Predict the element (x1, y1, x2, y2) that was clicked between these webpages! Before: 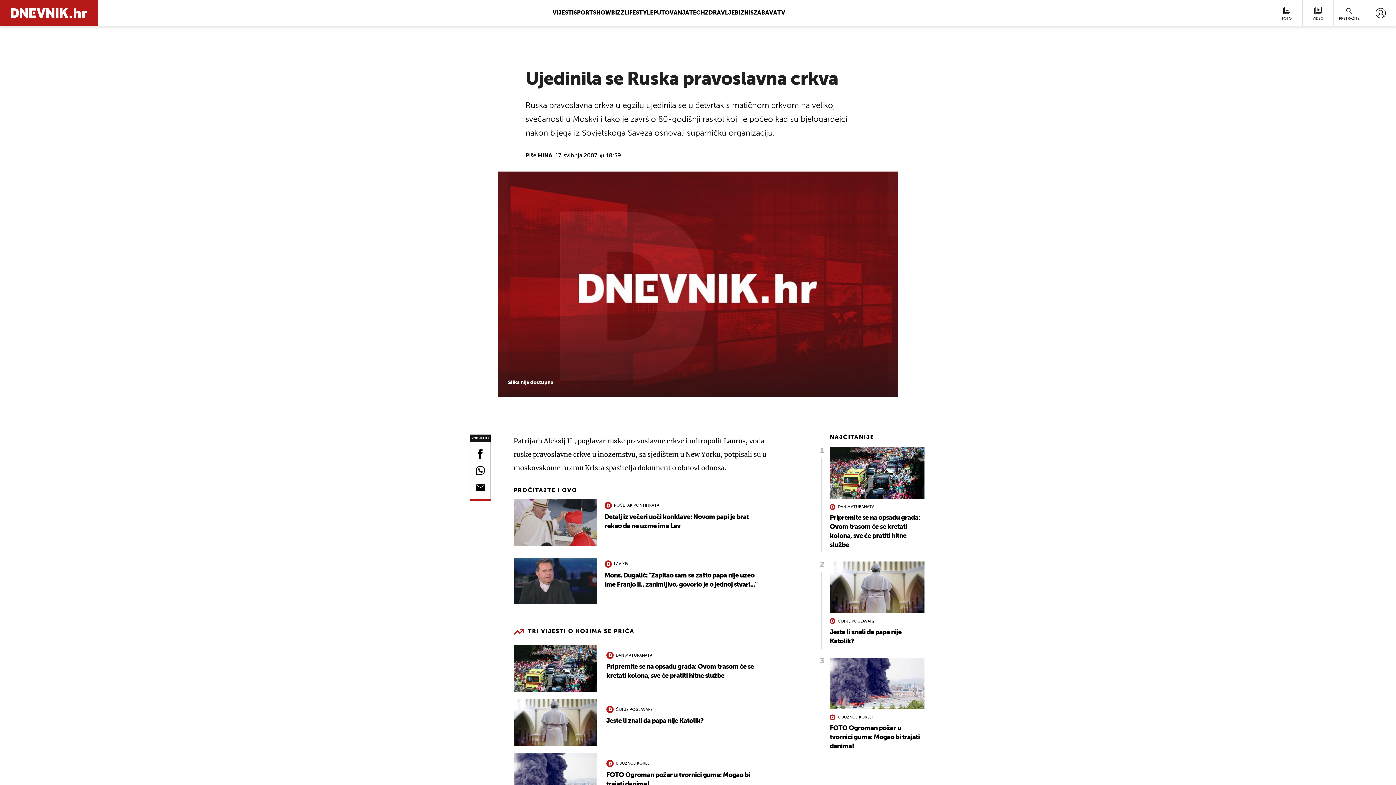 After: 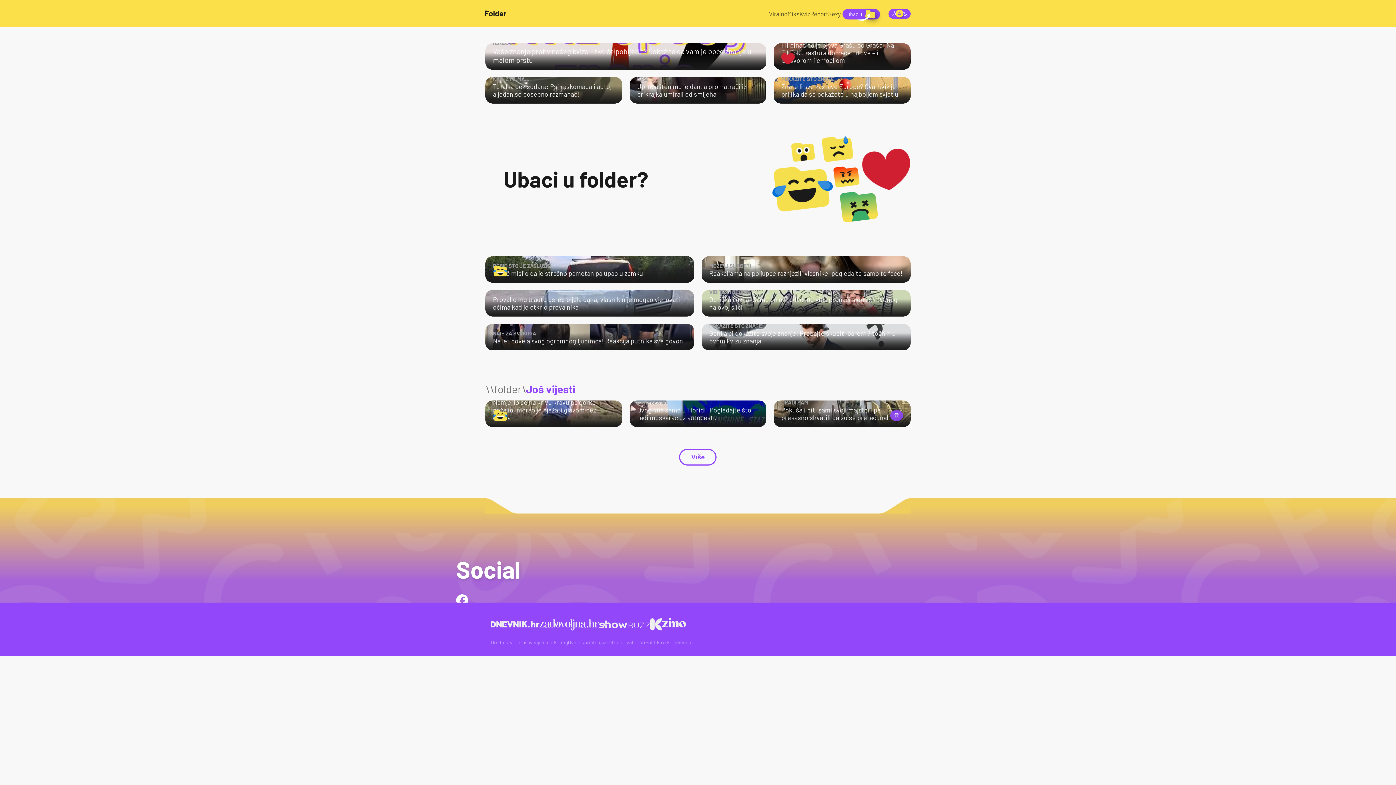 Action: label: ZABAVA bbox: (753, 10, 777, 16)